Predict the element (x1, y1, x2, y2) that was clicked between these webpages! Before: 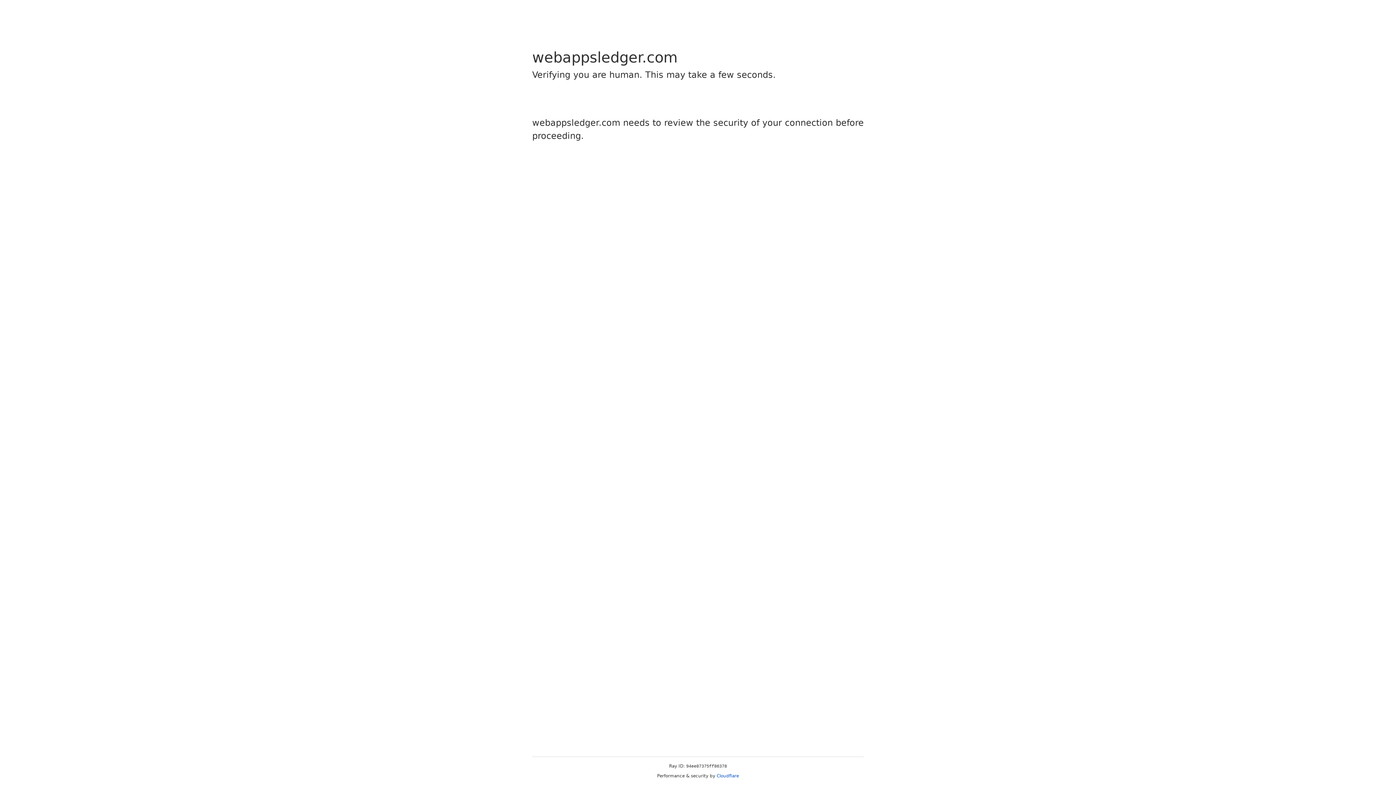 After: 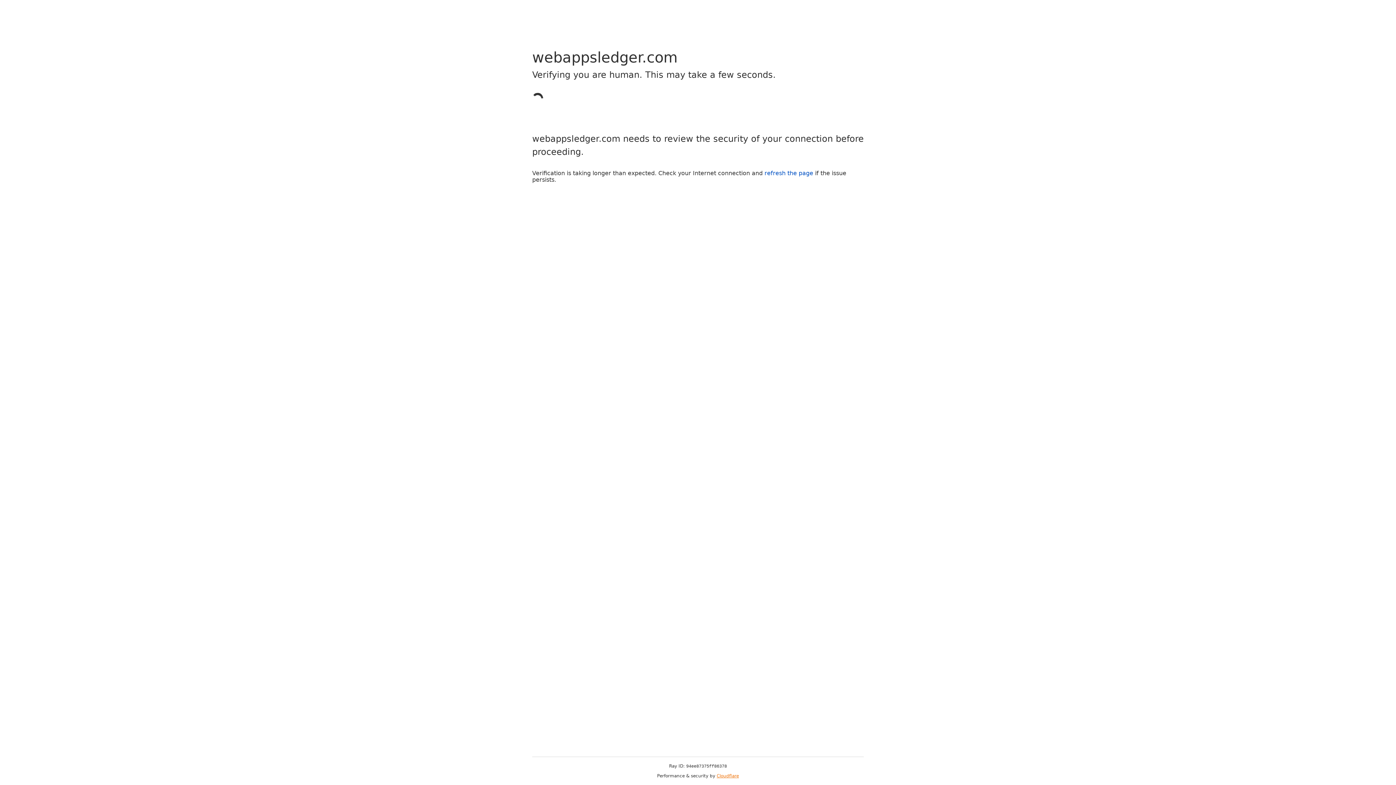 Action: bbox: (716, 773, 739, 778) label: Cloudflare